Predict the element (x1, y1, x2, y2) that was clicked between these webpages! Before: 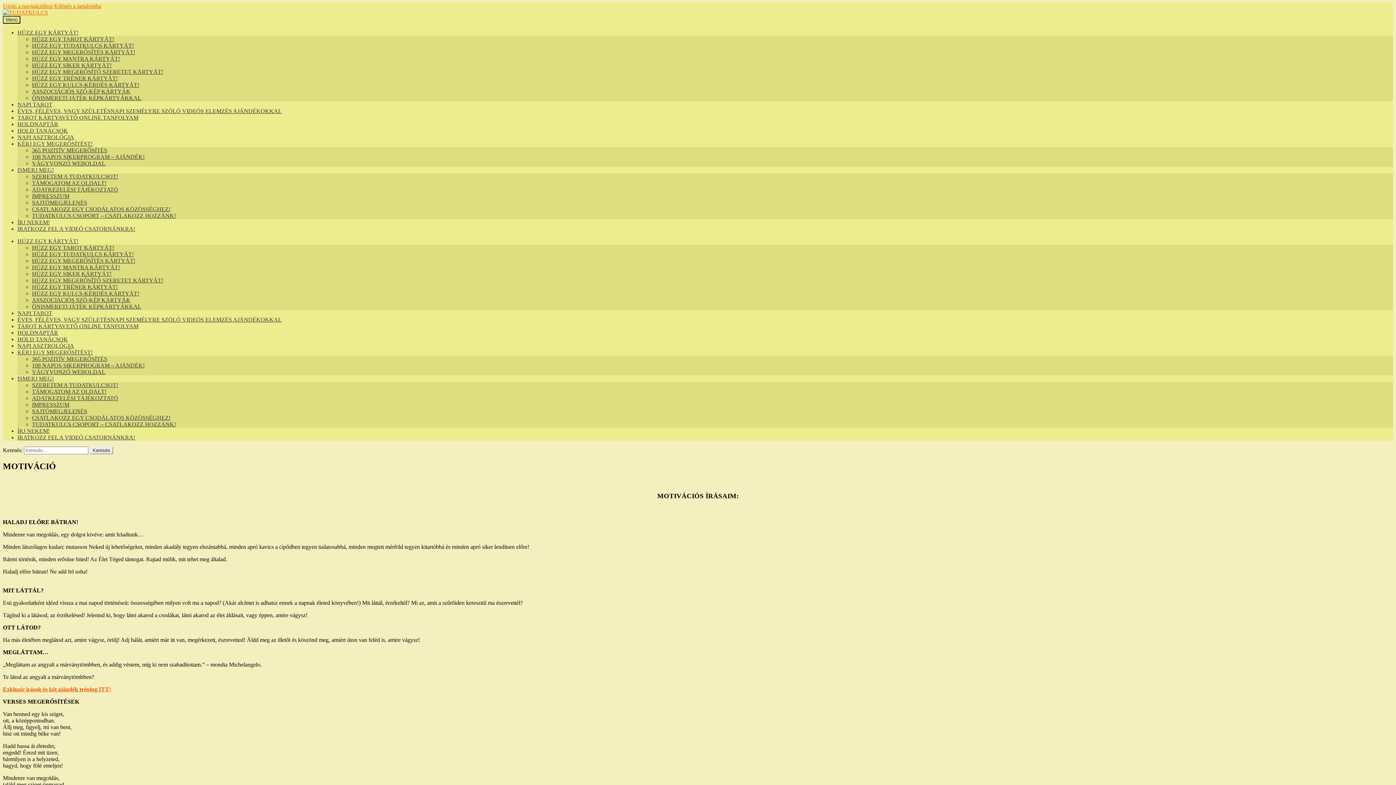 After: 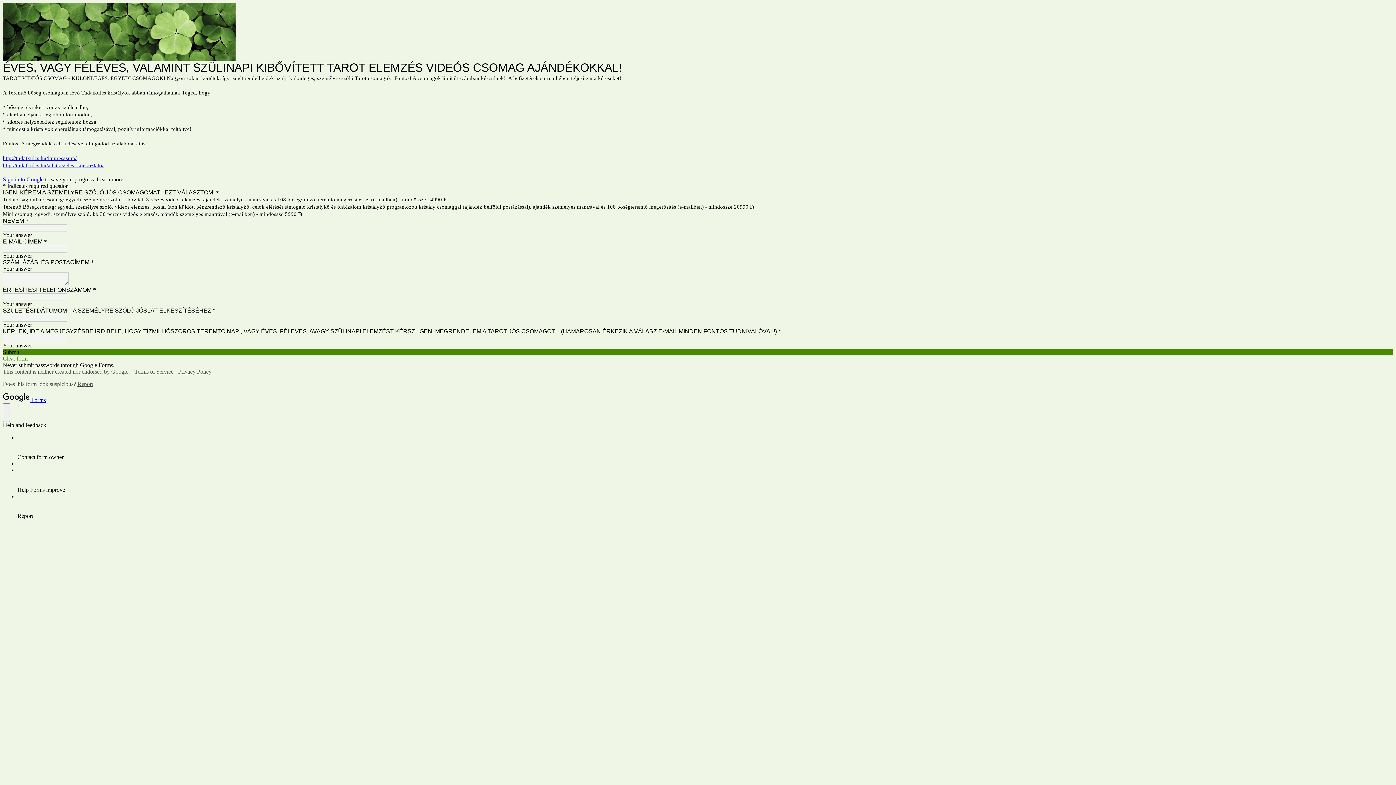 Action: label: ÉVES, FÉLÉVES, VAGY SZÜLETÉSNAPI SZEMÉLYRE SZÓLÓ VIDEÓS ELEMZÉS AJÁNDÉKOKKAL bbox: (17, 316, 281, 322)